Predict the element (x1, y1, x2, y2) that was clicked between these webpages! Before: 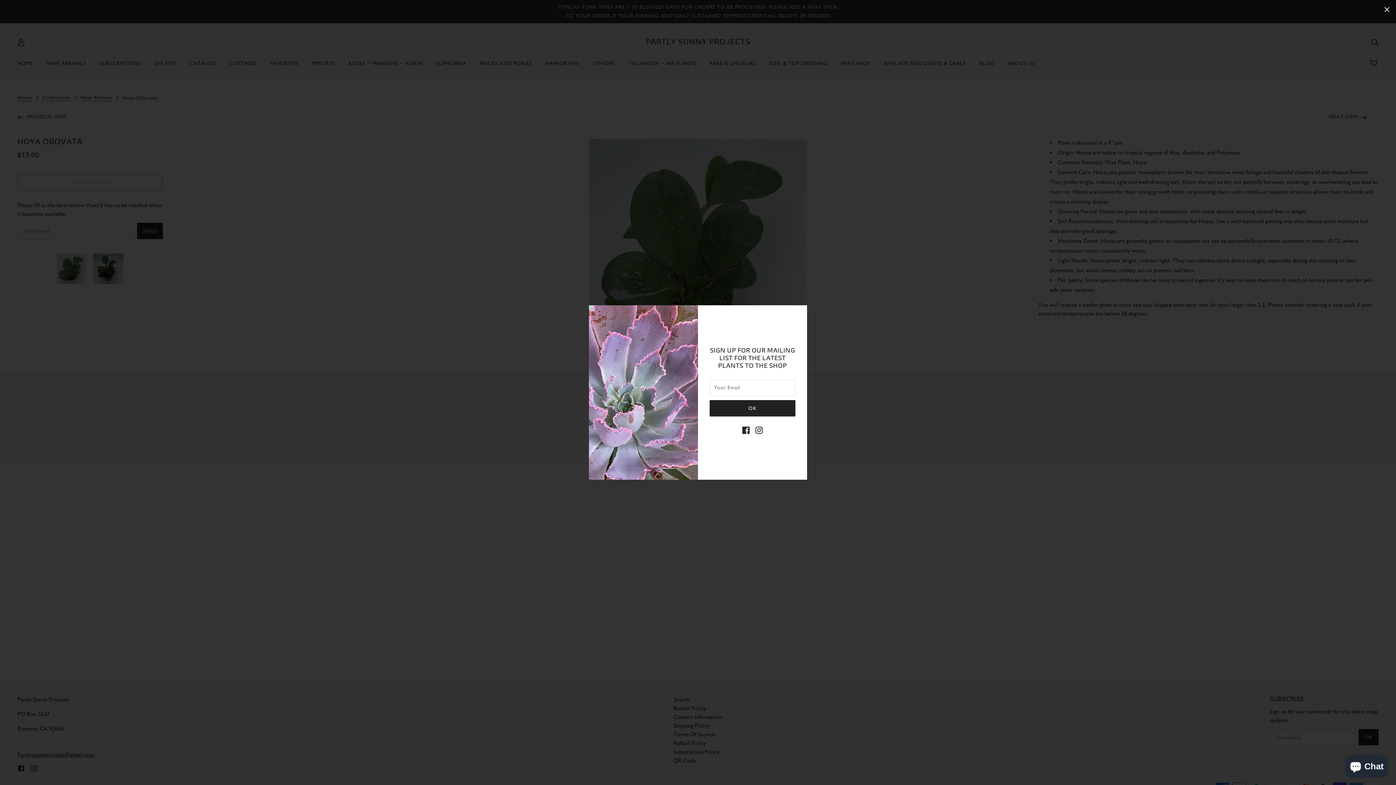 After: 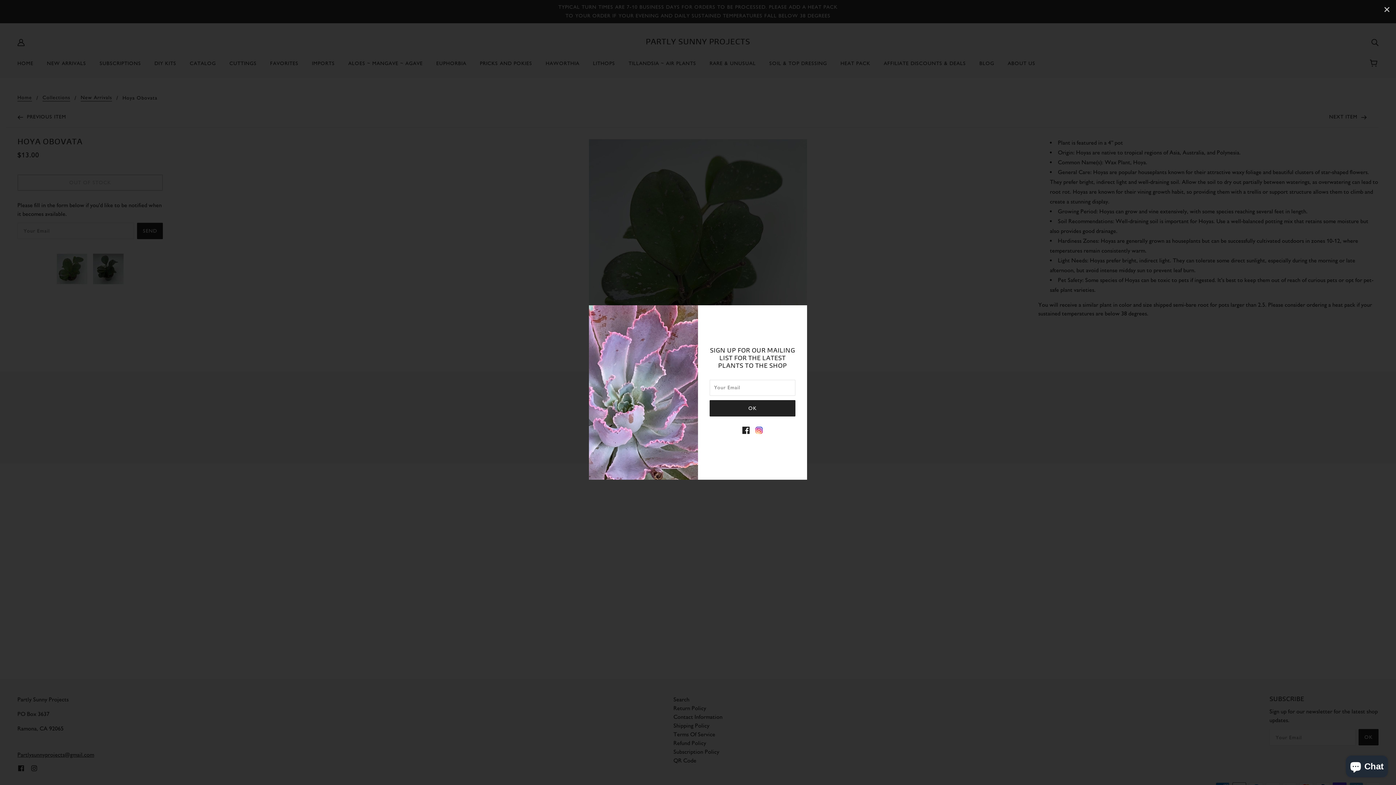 Action: label: instagram bbox: (752, 422, 765, 437)